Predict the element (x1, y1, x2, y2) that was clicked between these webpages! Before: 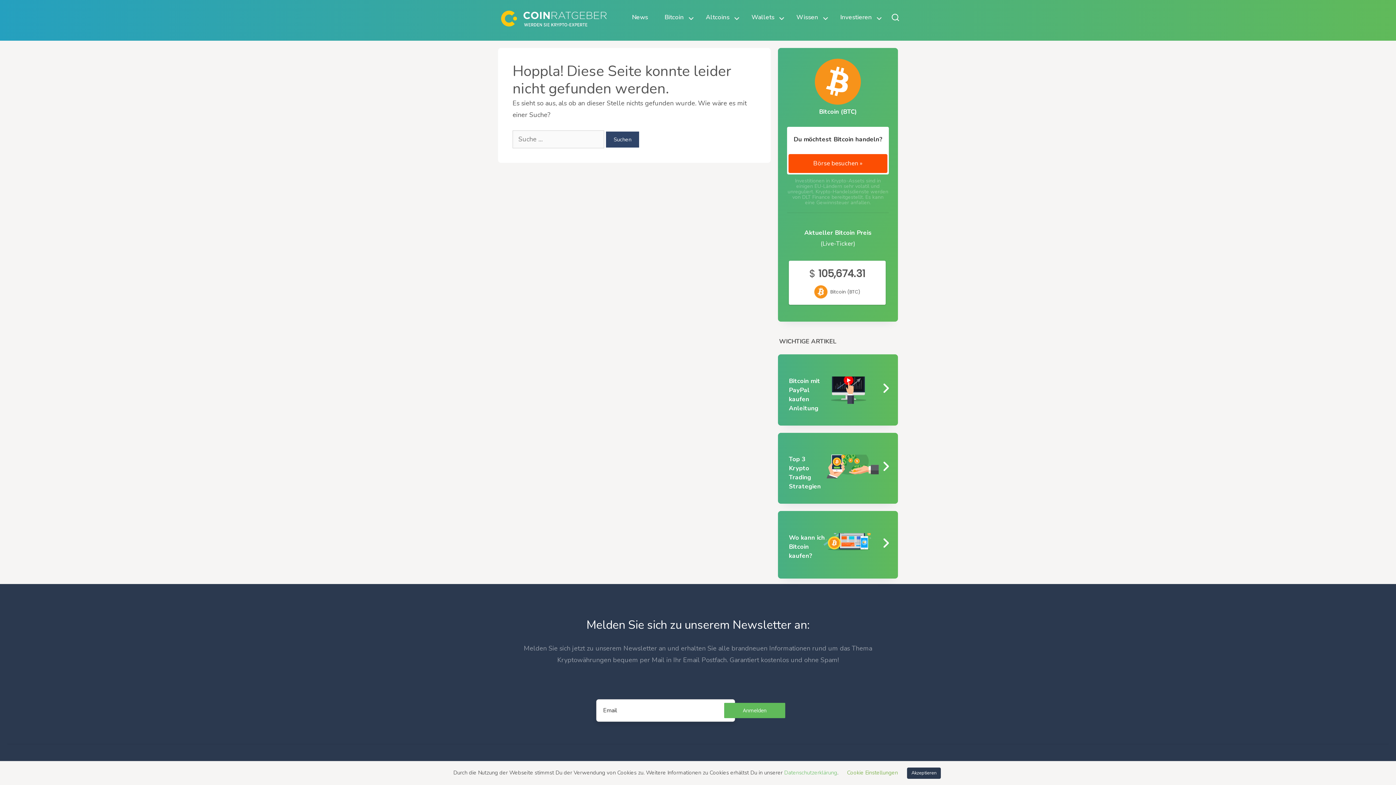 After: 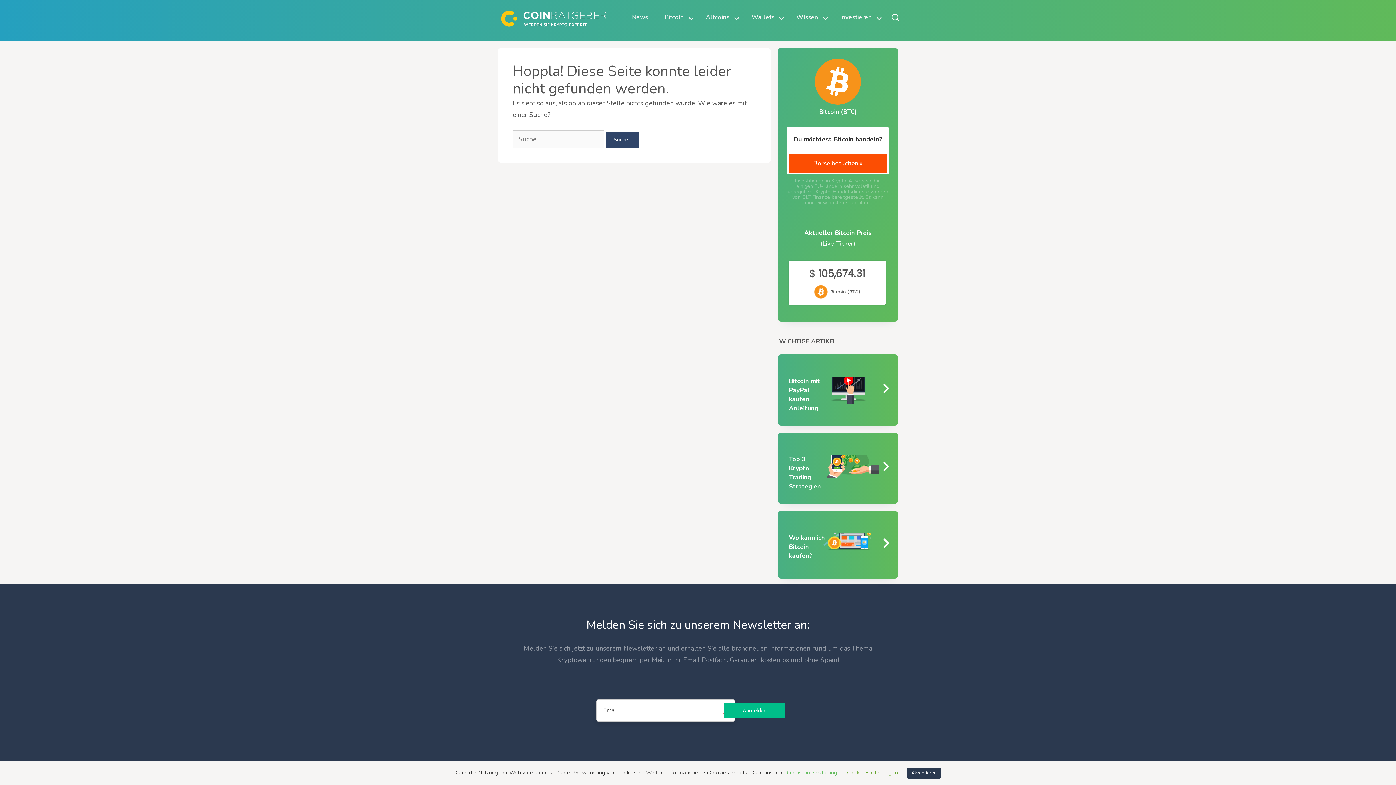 Action: label: Anmelden bbox: (724, 703, 785, 718)